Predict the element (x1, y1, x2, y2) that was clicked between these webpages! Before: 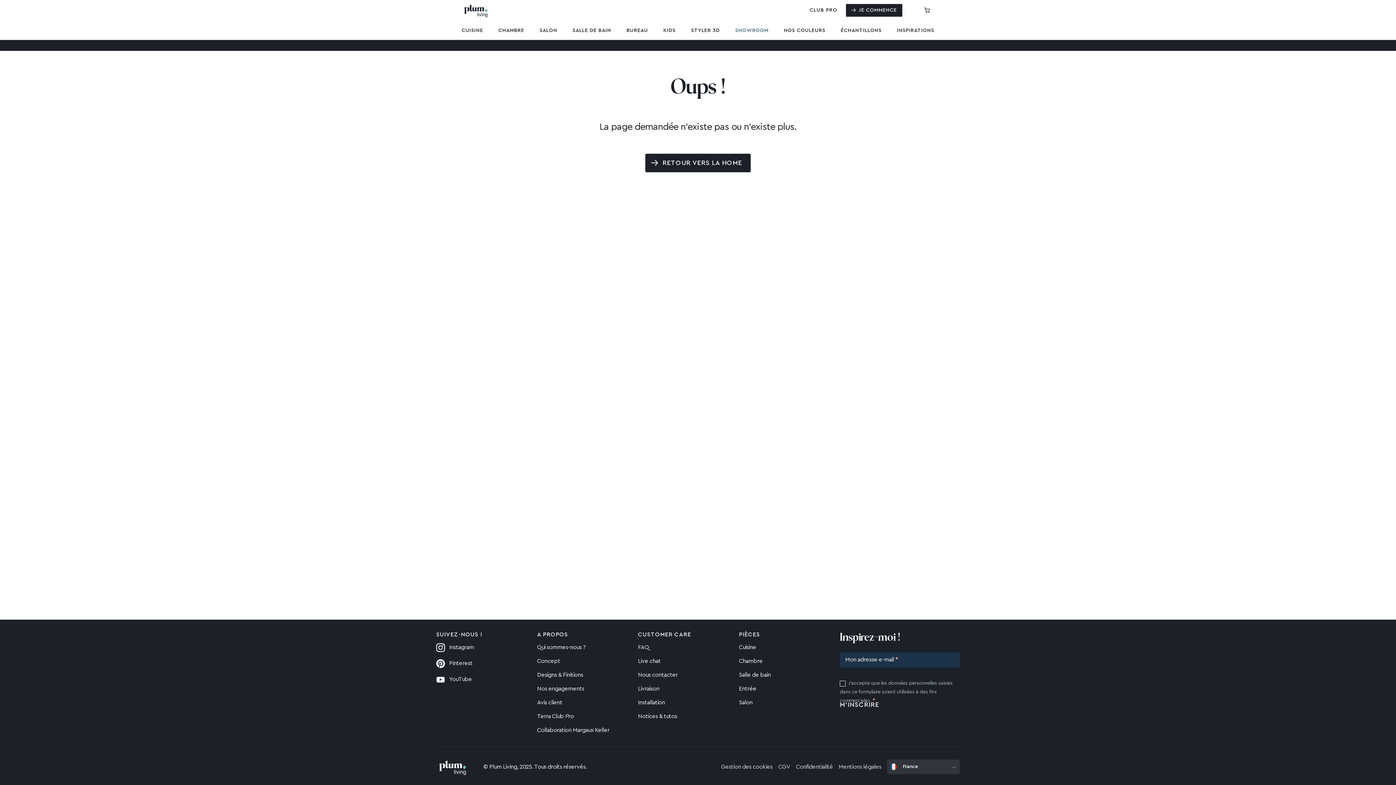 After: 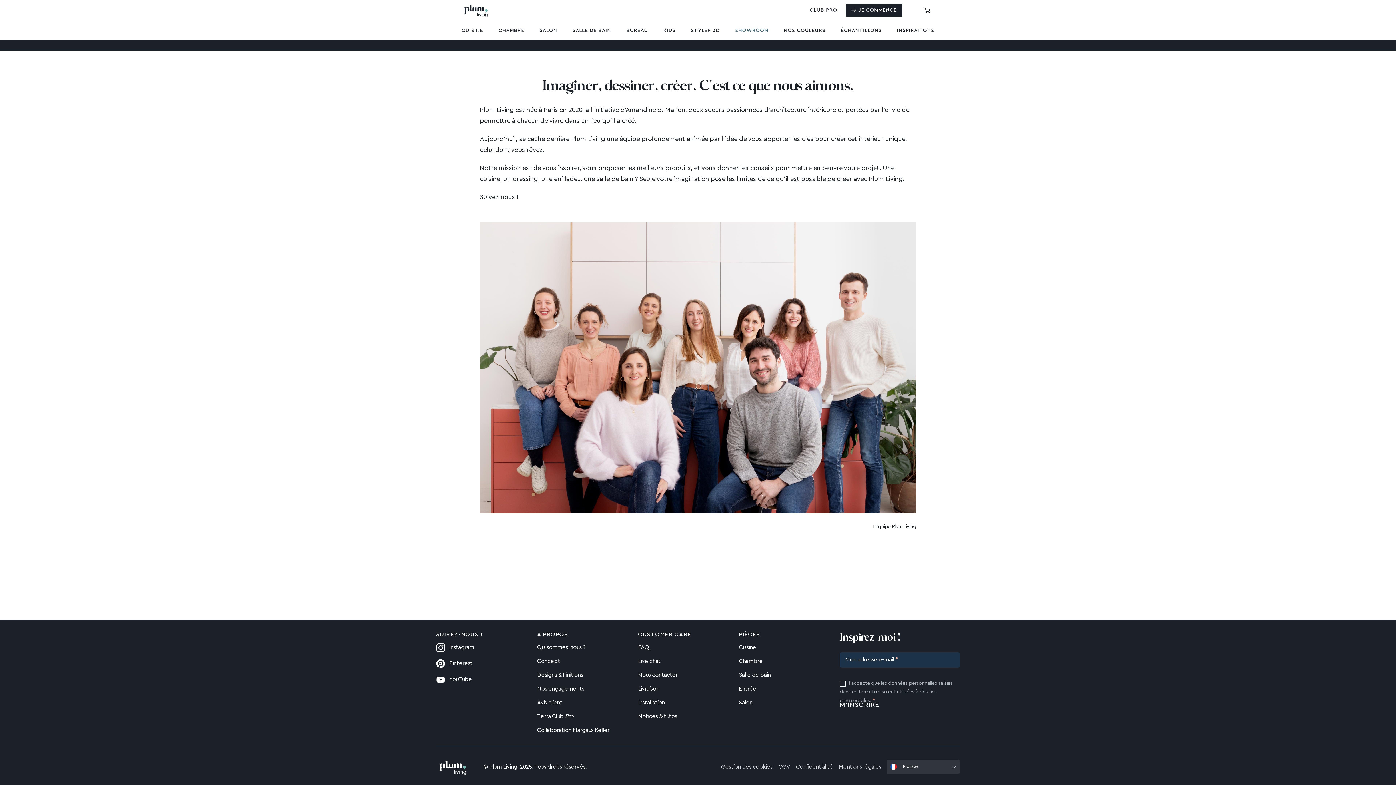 Action: bbox: (537, 642, 585, 652) label: Qui sommes-nous ?